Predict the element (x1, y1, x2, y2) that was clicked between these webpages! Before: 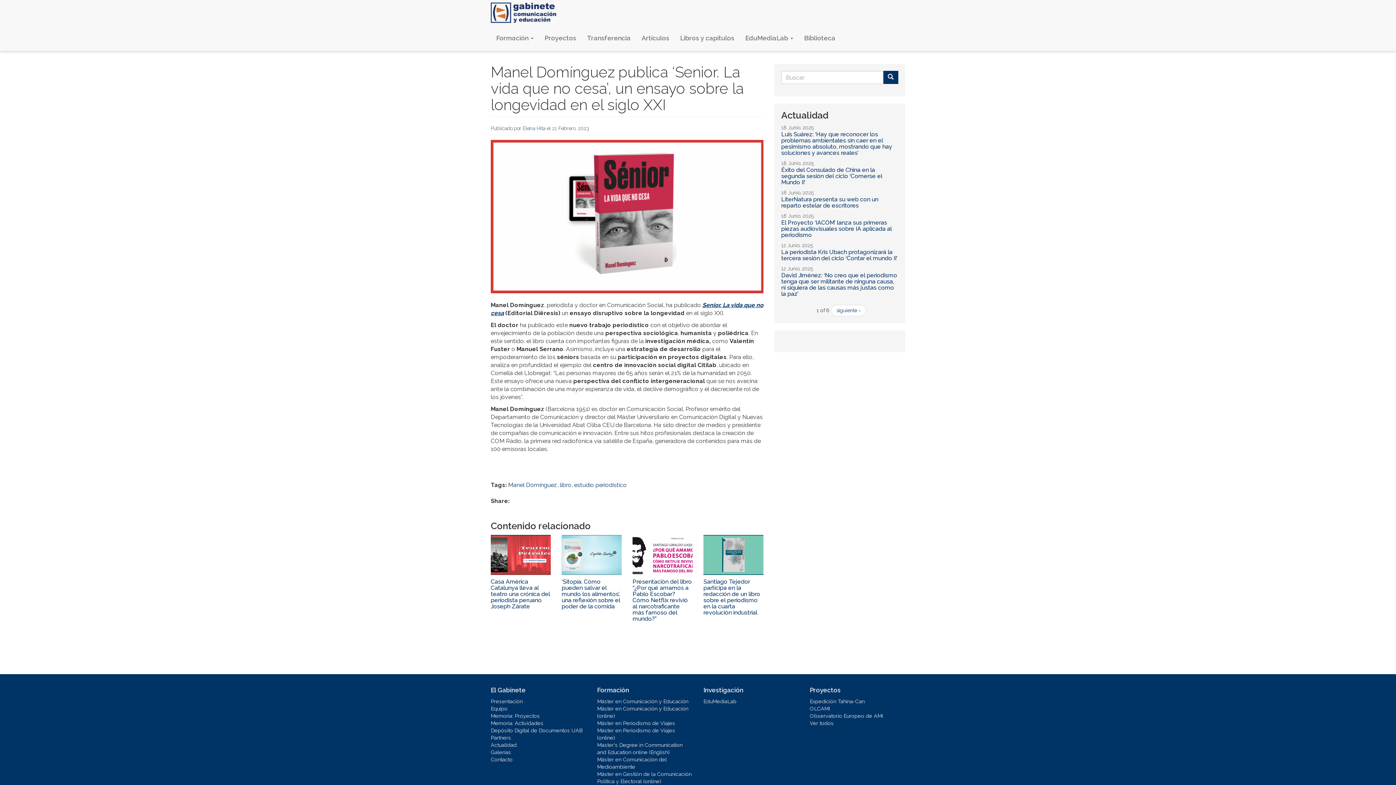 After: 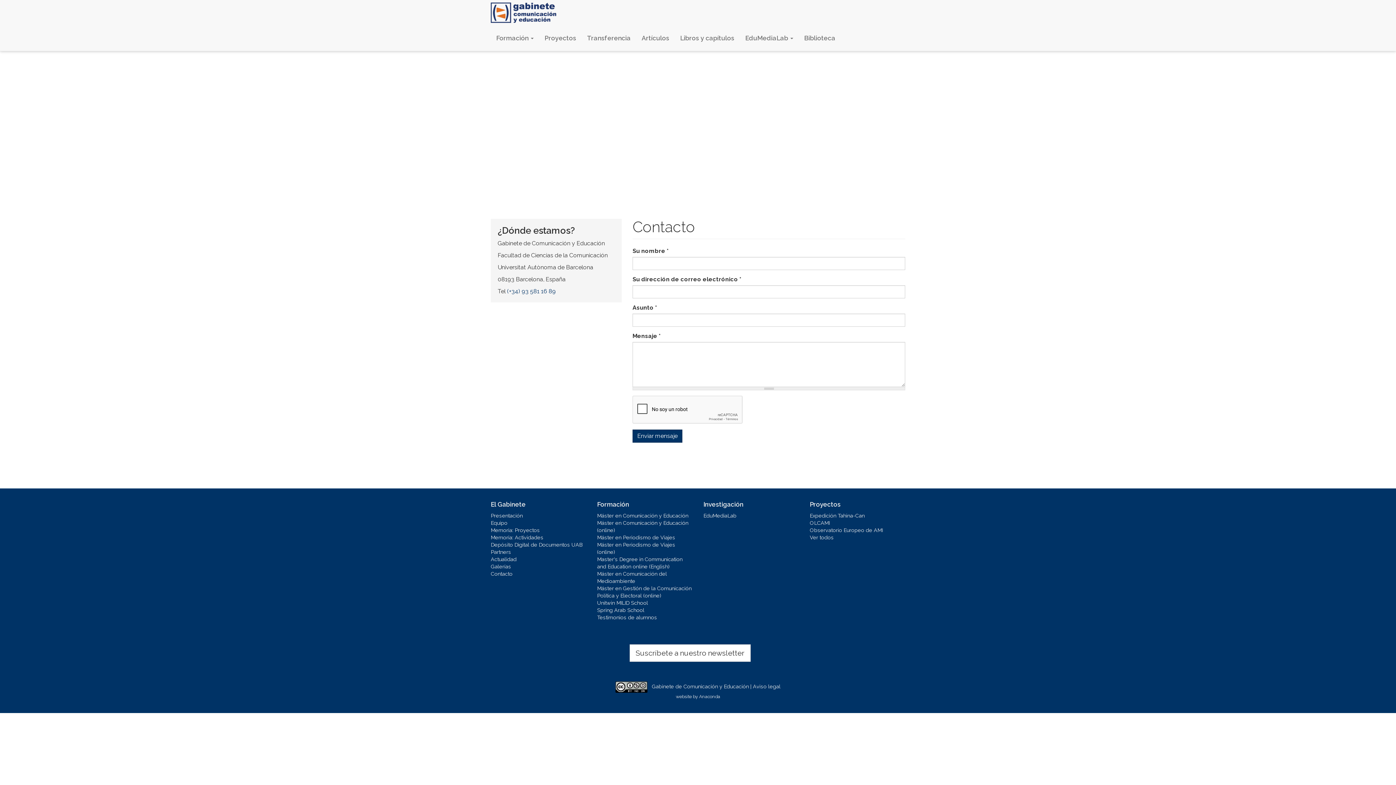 Action: label: Contacto bbox: (490, 756, 586, 763)